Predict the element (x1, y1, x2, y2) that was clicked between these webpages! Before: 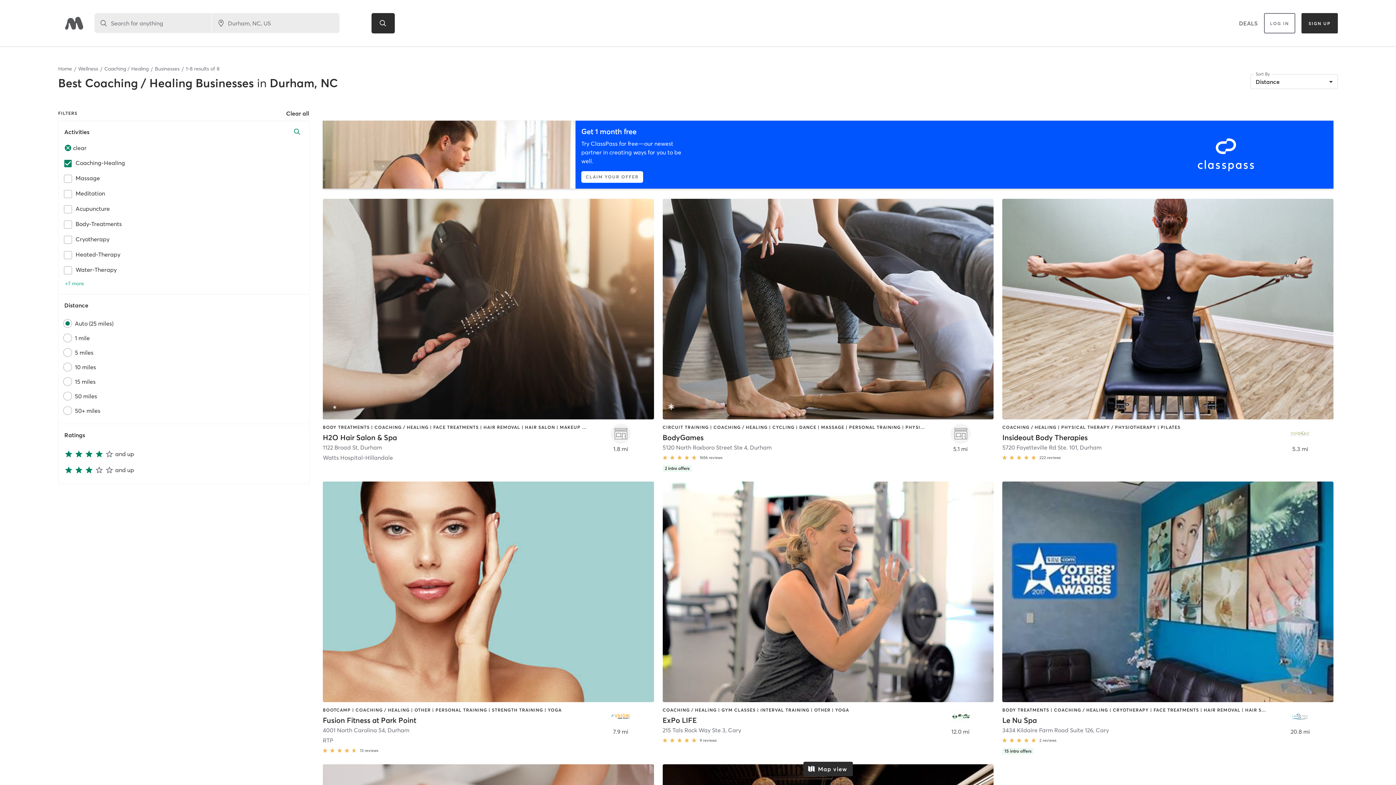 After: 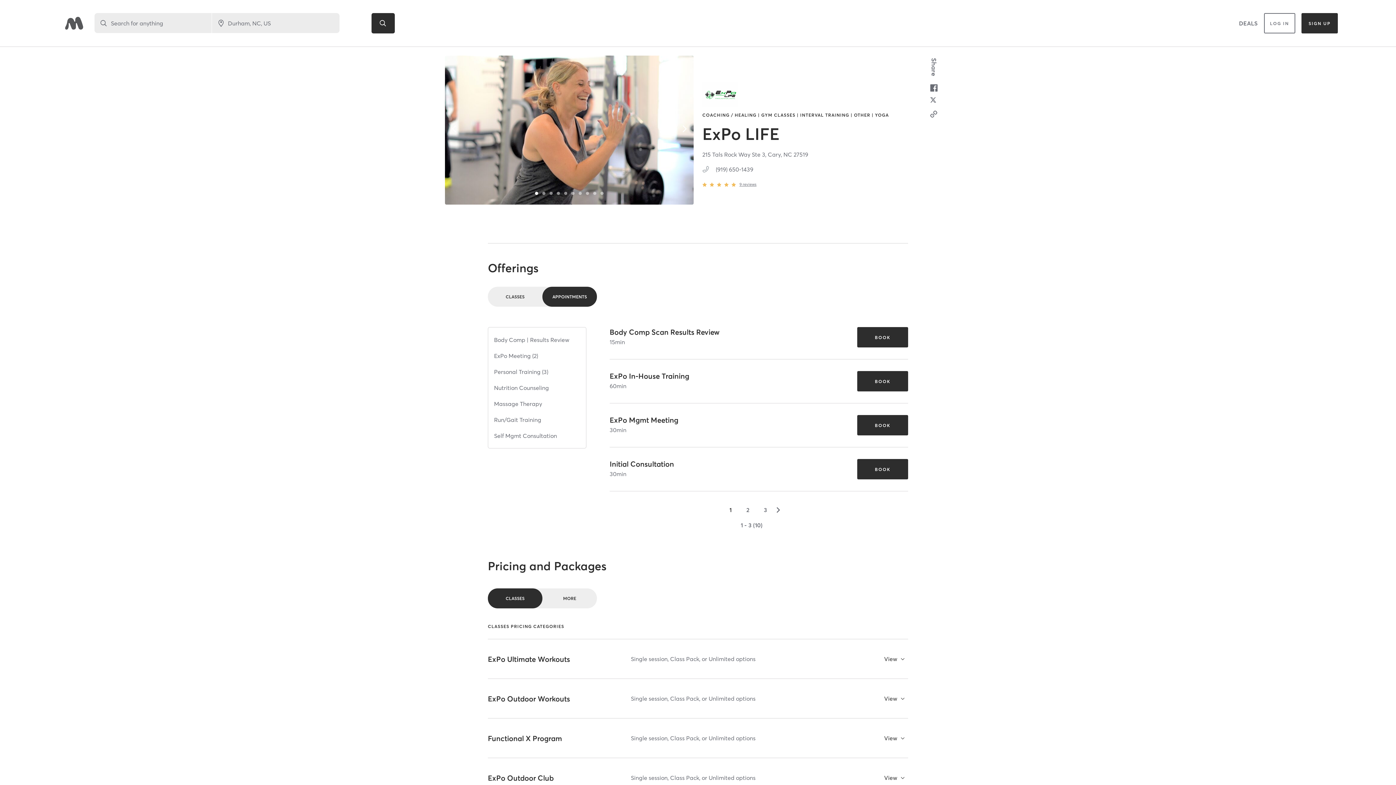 Action: label: COACHING / HEALING | GYM CLASSES | INTERVAL TRAINING | OTHER | YOGA
ExPo LIFE
215 Tals Rock Way Ste 3, Cary
9 reviews
12.0 mi bbox: (662, 481, 993, 745)